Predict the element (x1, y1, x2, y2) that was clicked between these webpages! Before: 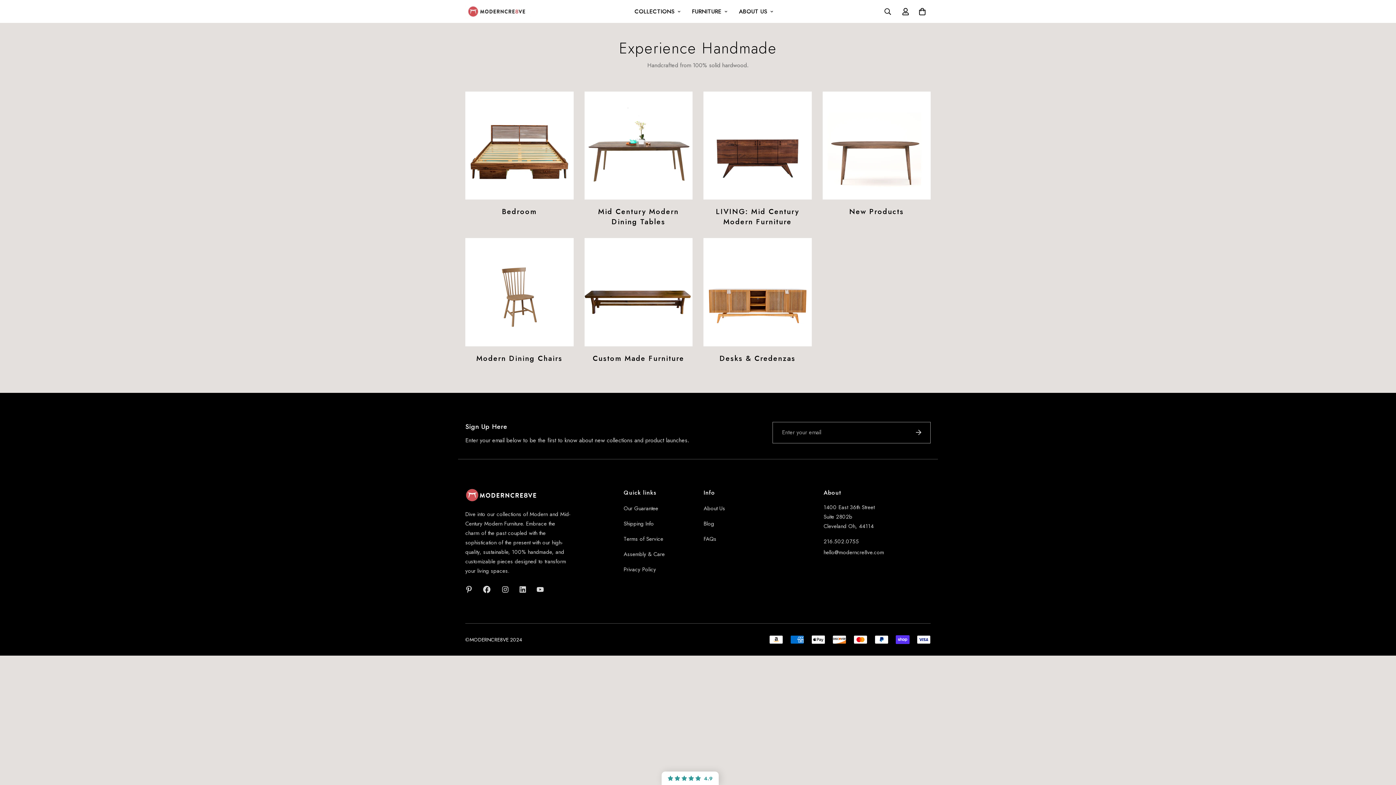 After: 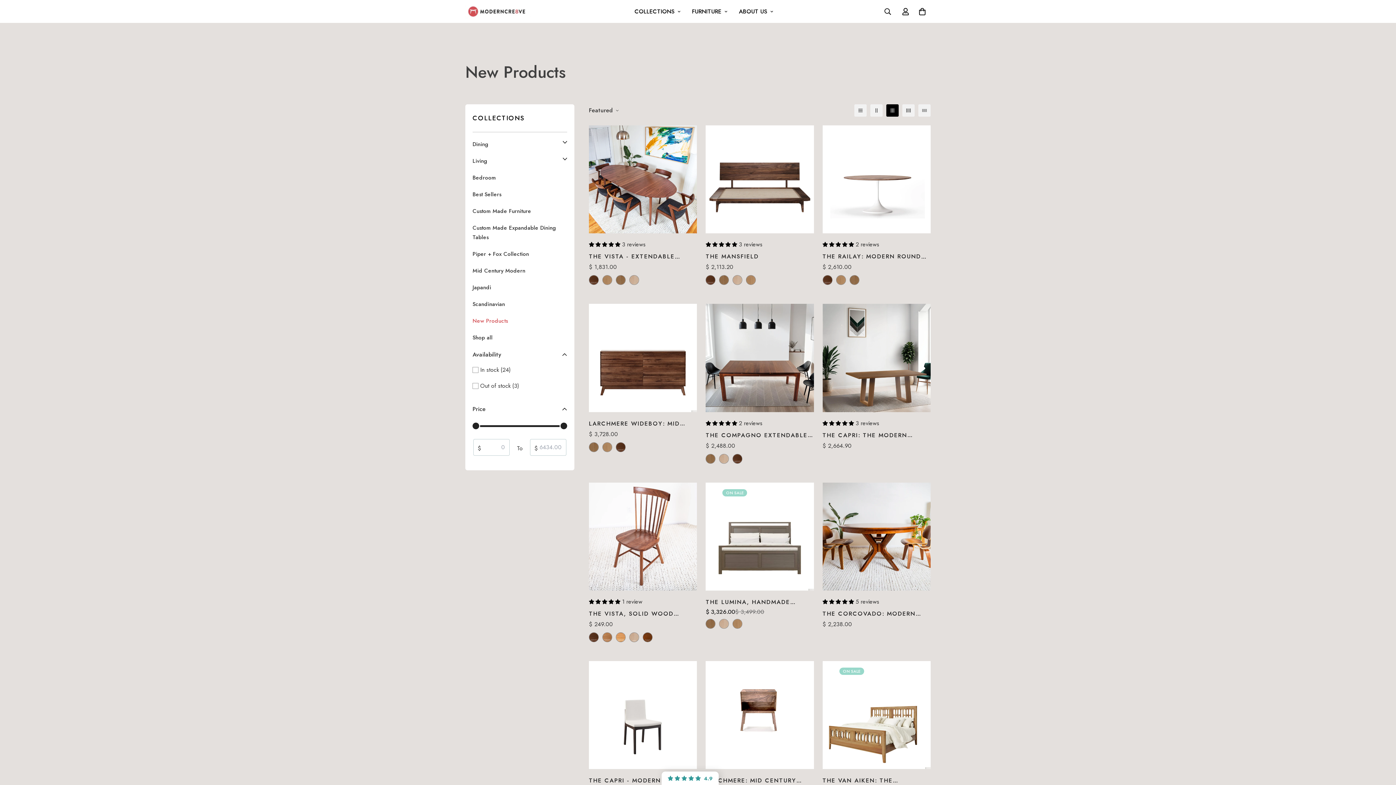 Action: label: New Products bbox: (822, 207, 930, 217)